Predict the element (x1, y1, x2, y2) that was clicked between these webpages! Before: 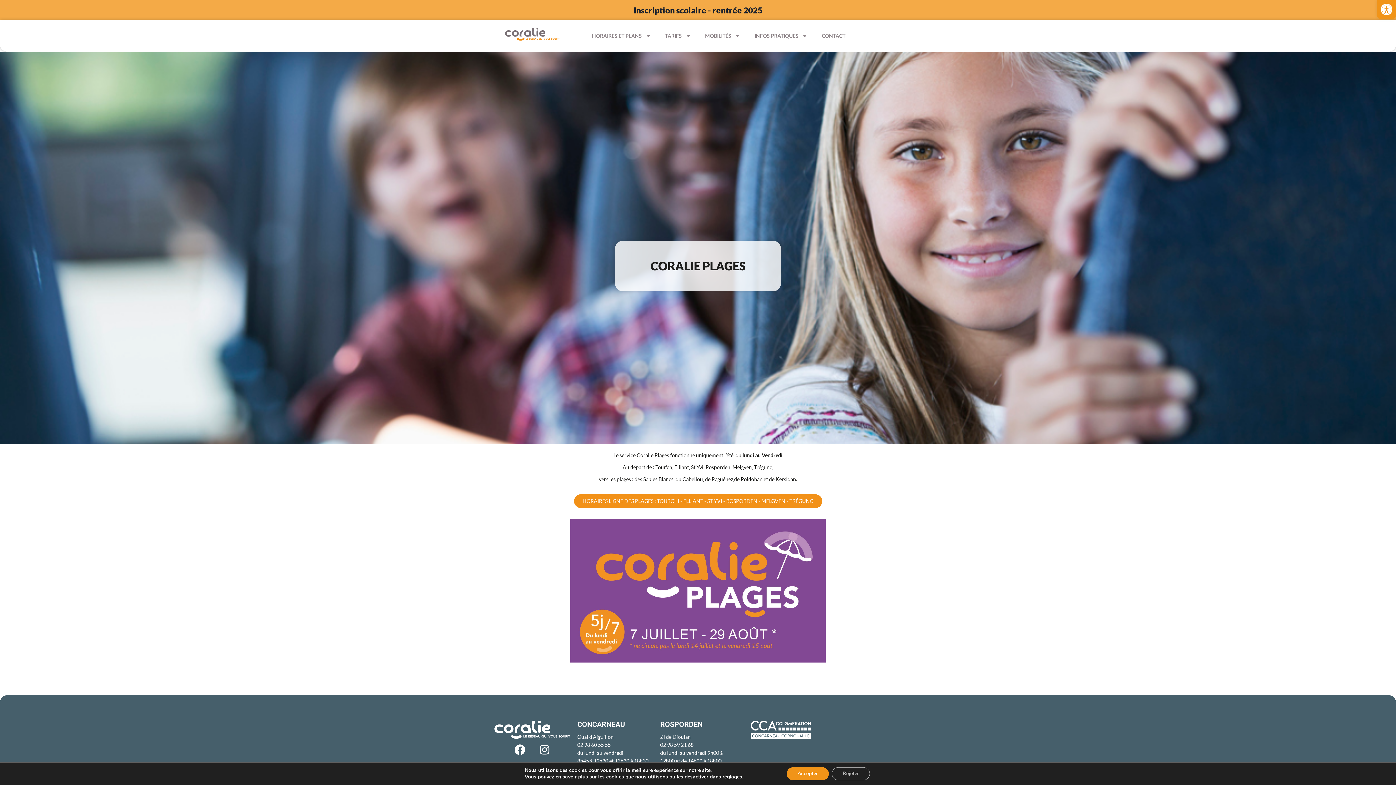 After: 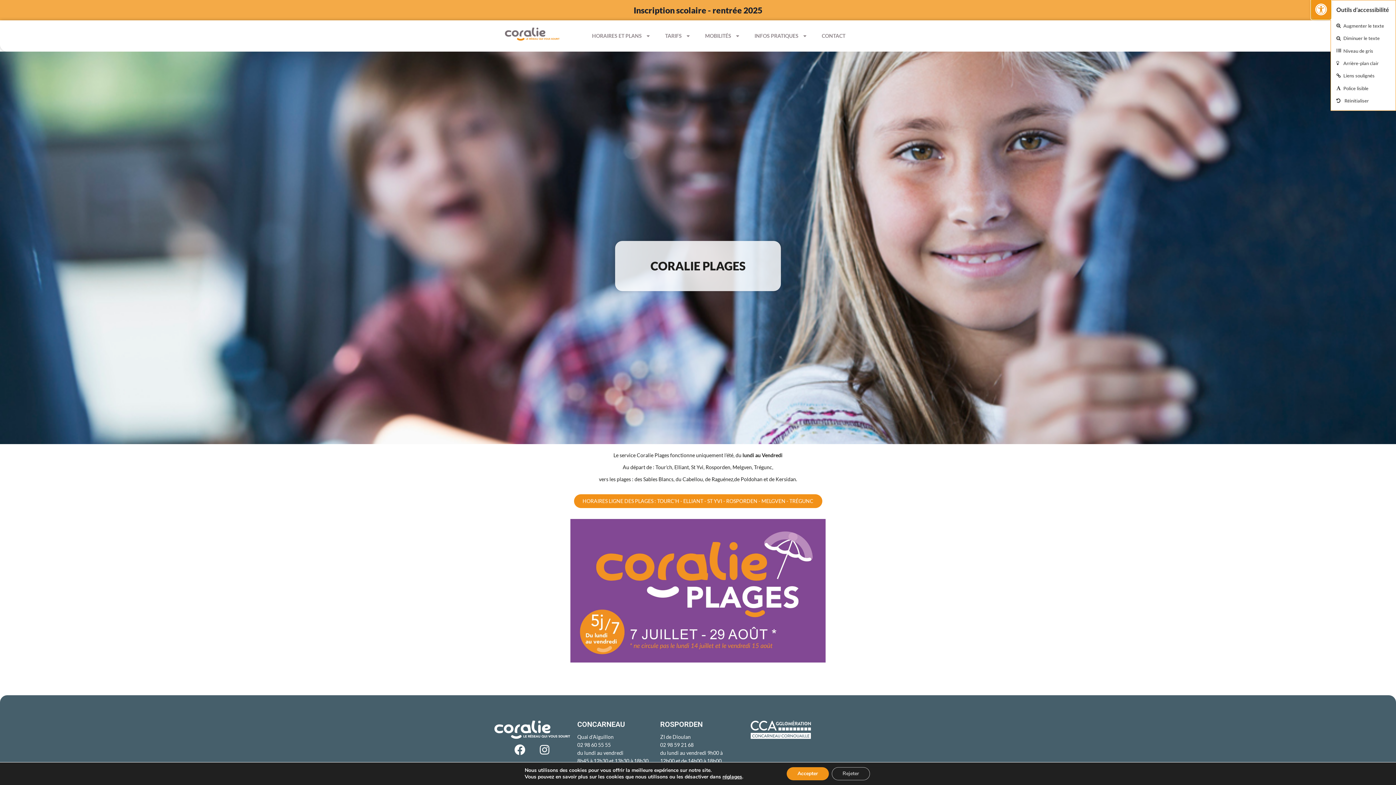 Action: label: Ouvrir la barre d’outils bbox: (1377, 0, 1396, 18)